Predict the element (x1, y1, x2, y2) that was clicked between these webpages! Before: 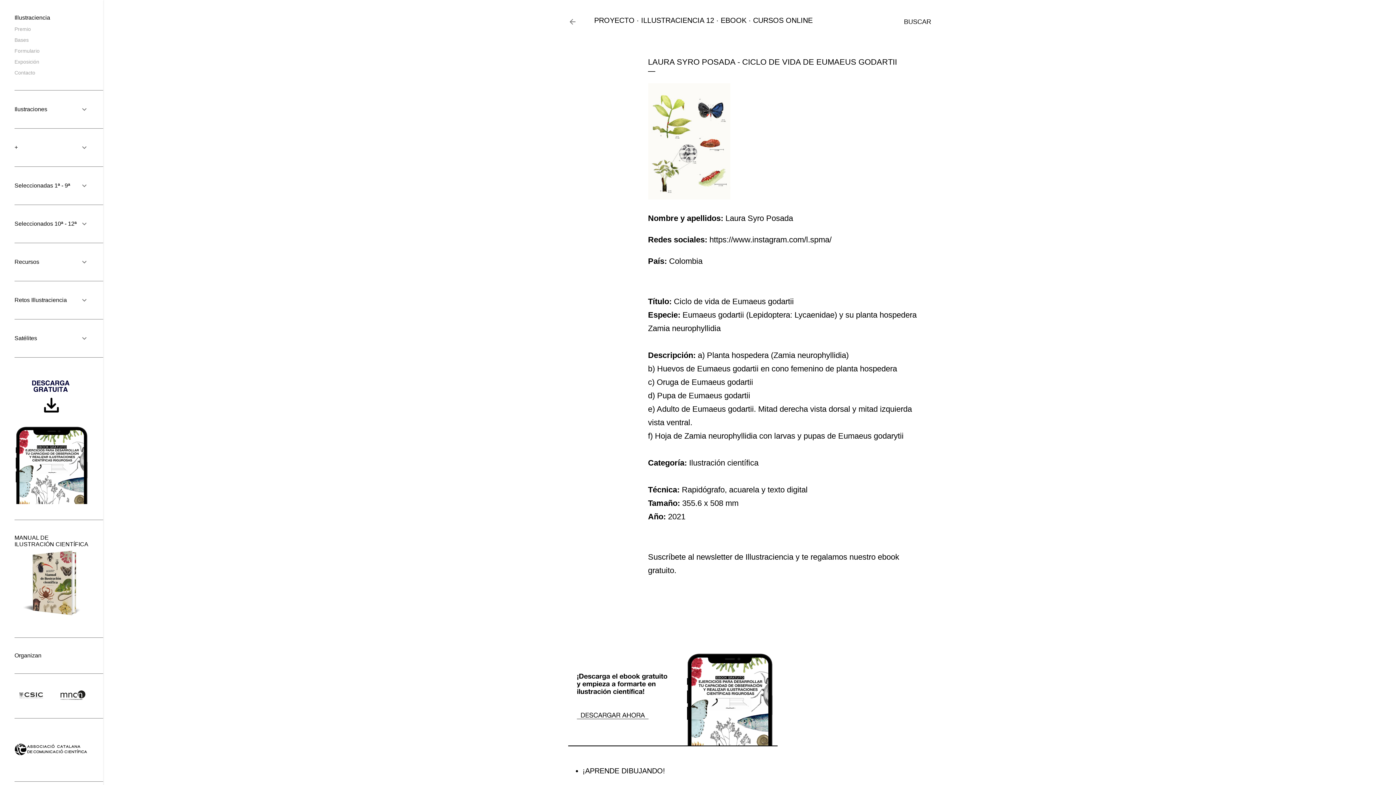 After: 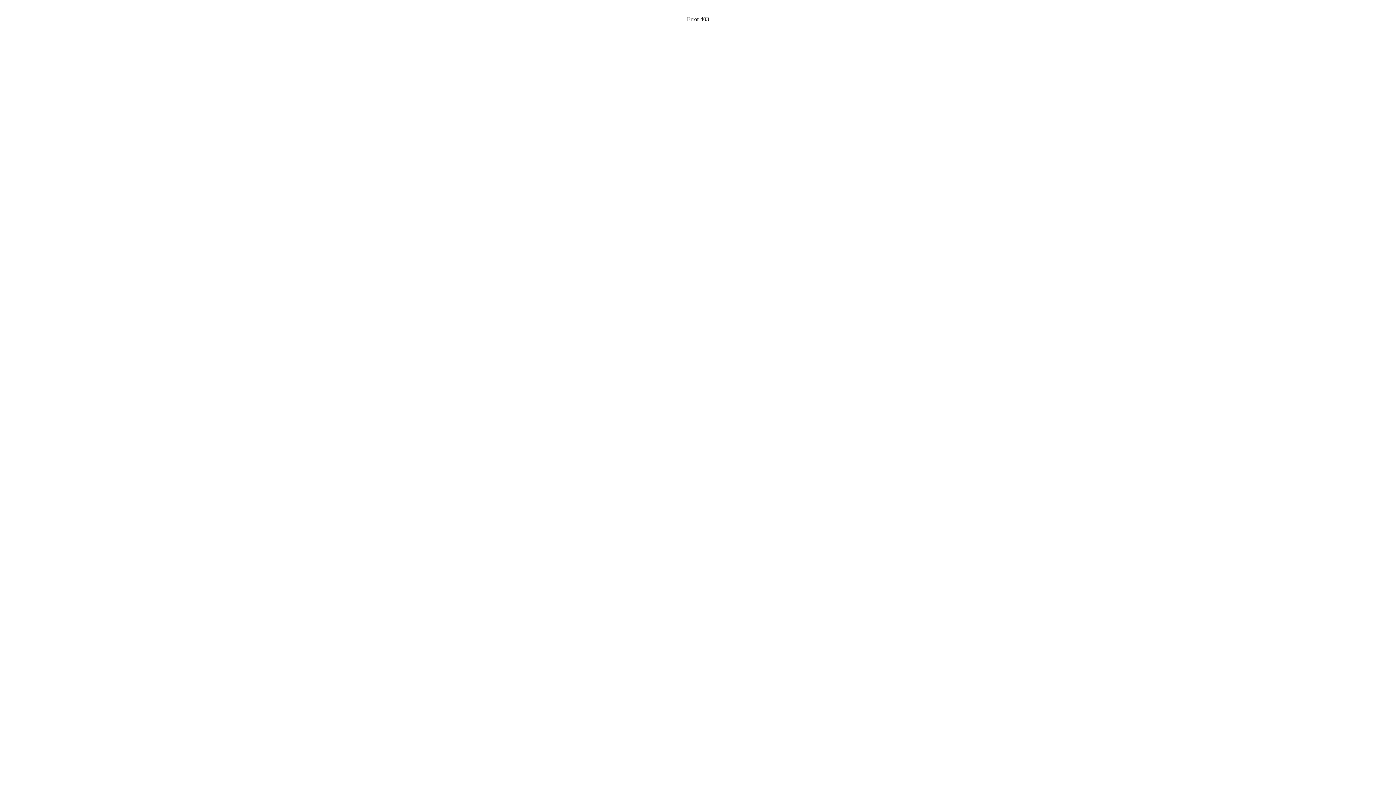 Action: label: Premio bbox: (14, 26, 30, 32)